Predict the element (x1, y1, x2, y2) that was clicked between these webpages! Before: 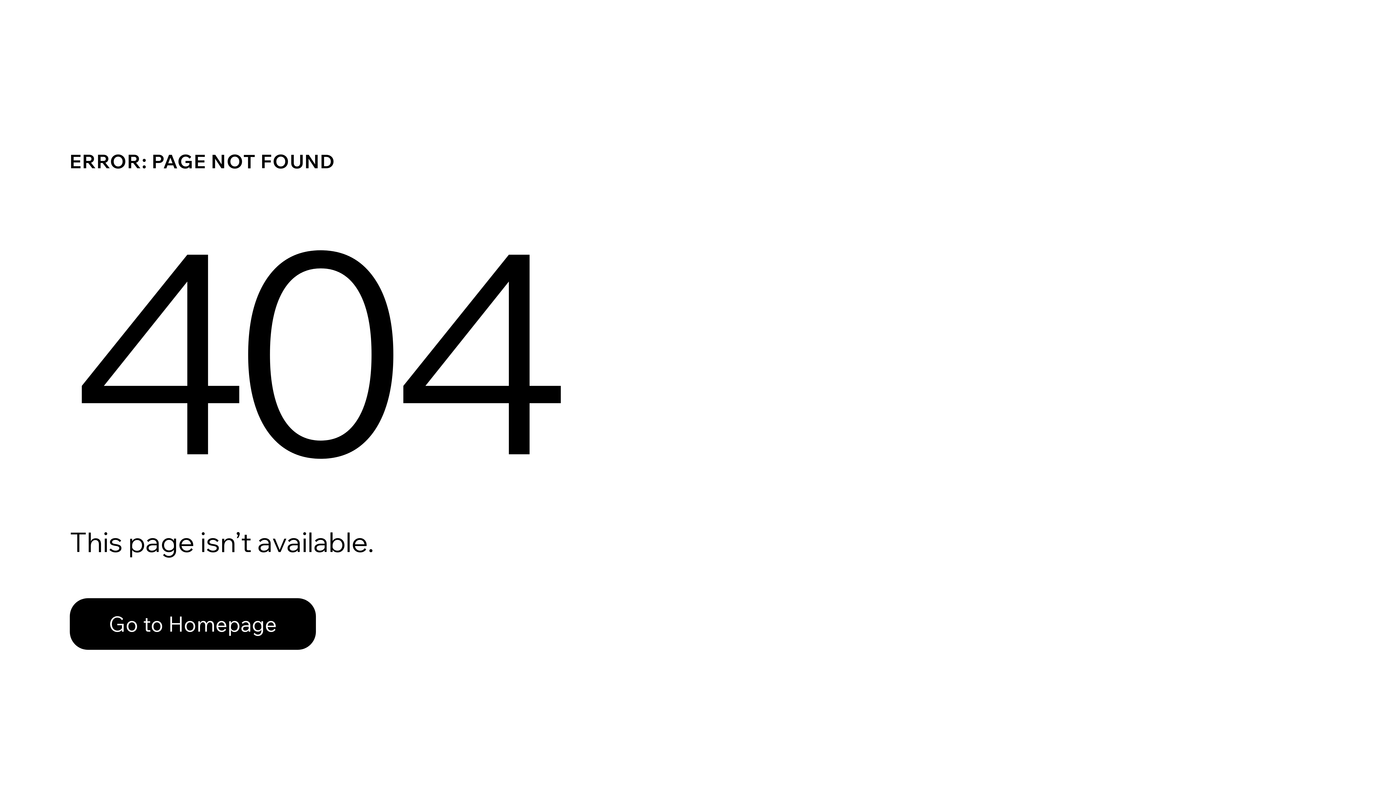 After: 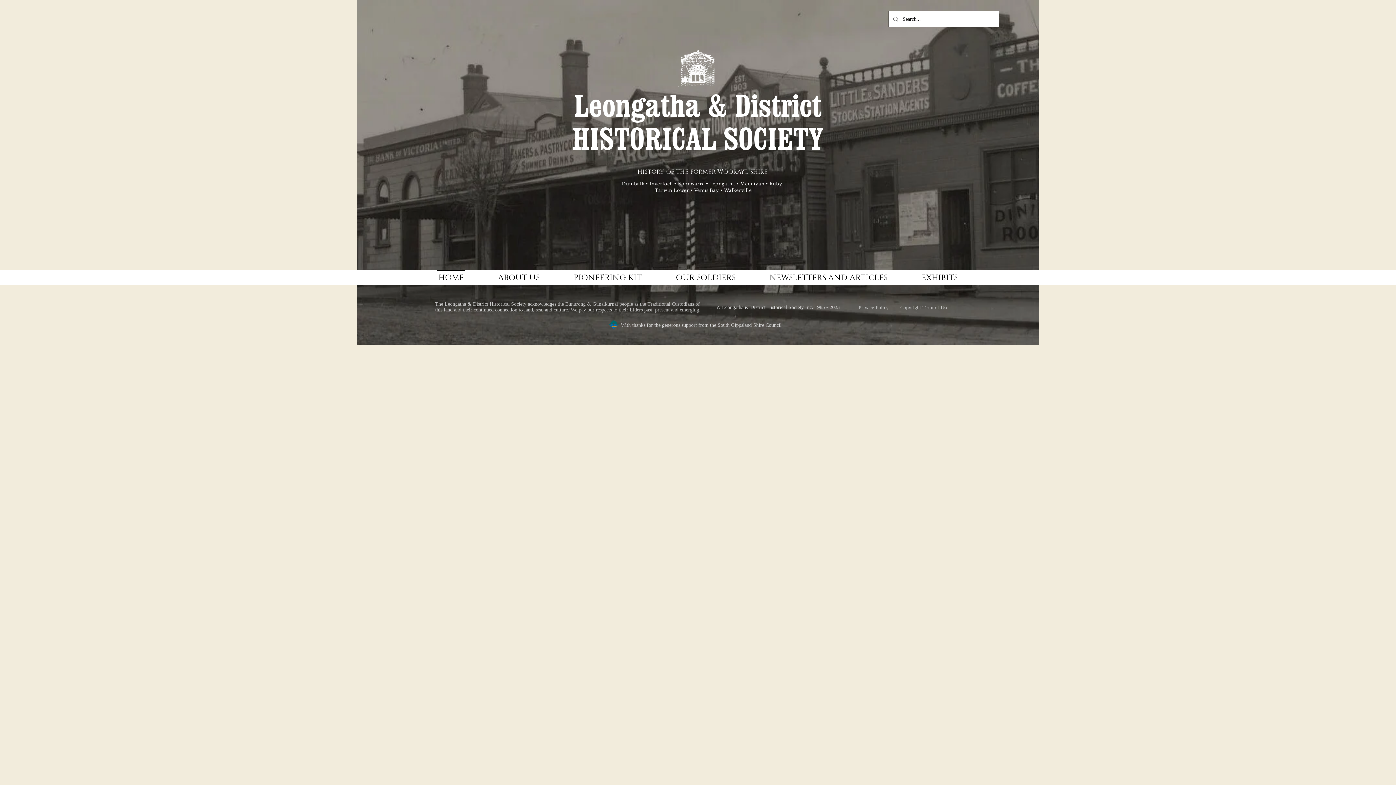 Action: label: Go to Homepage bbox: (69, 582, 768, 659)